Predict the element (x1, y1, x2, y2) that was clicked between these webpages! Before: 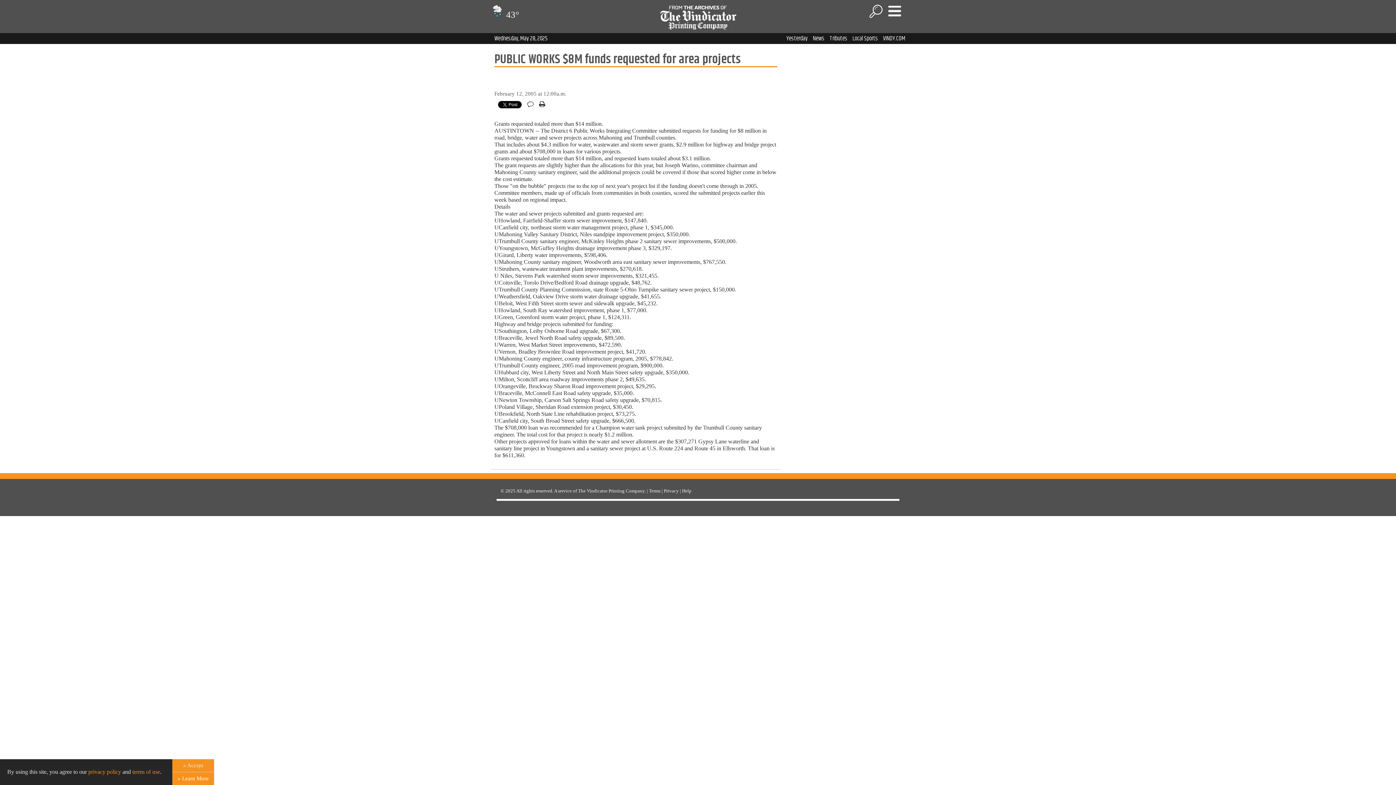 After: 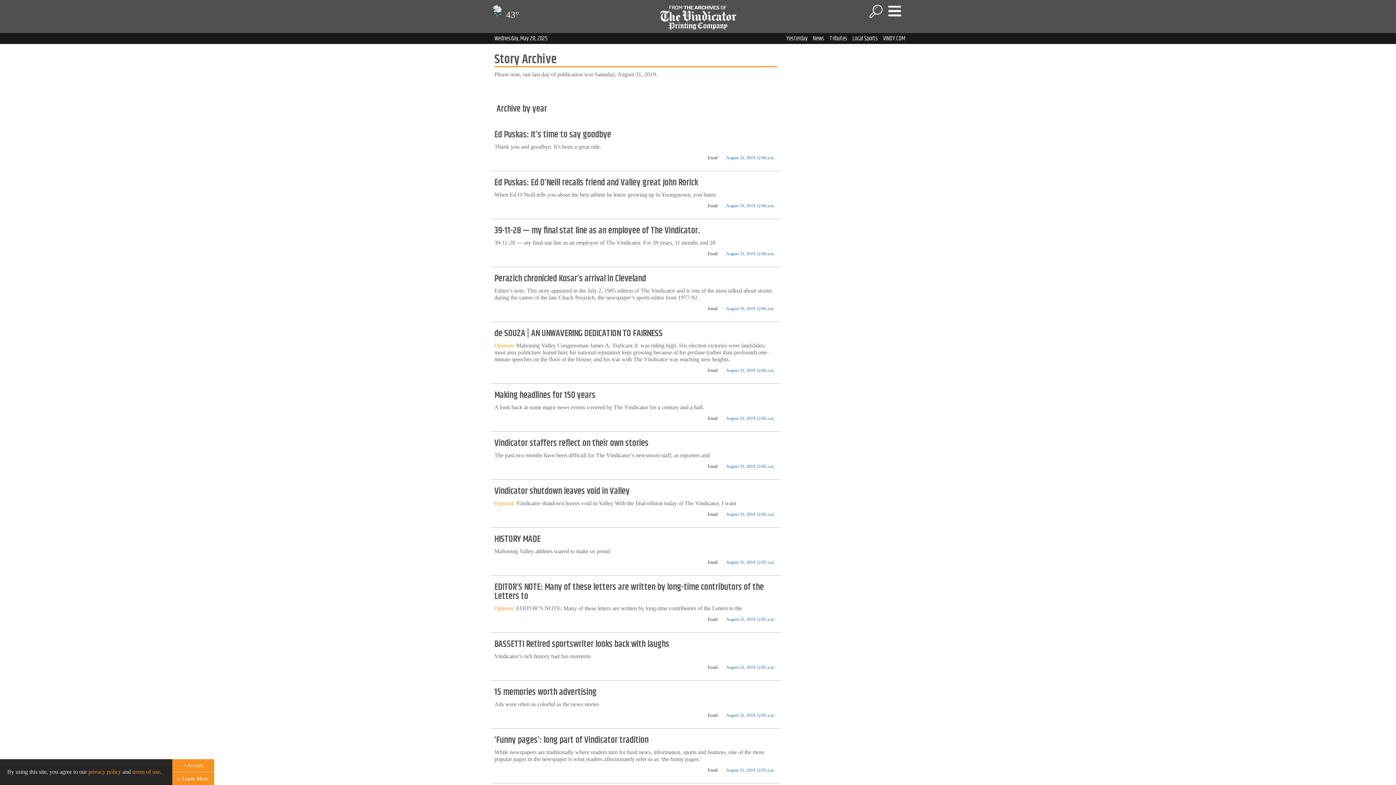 Action: label: News bbox: (813, 33, 824, 43)